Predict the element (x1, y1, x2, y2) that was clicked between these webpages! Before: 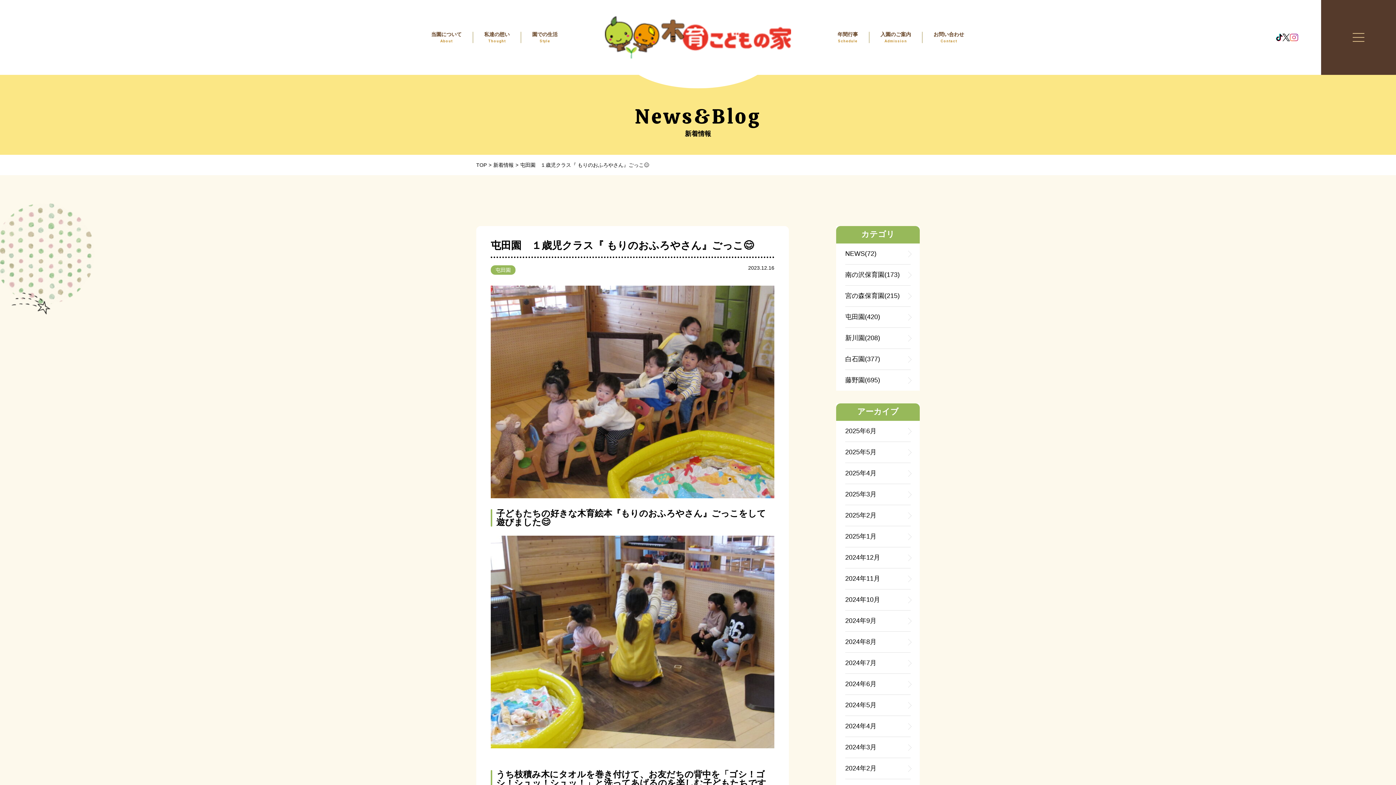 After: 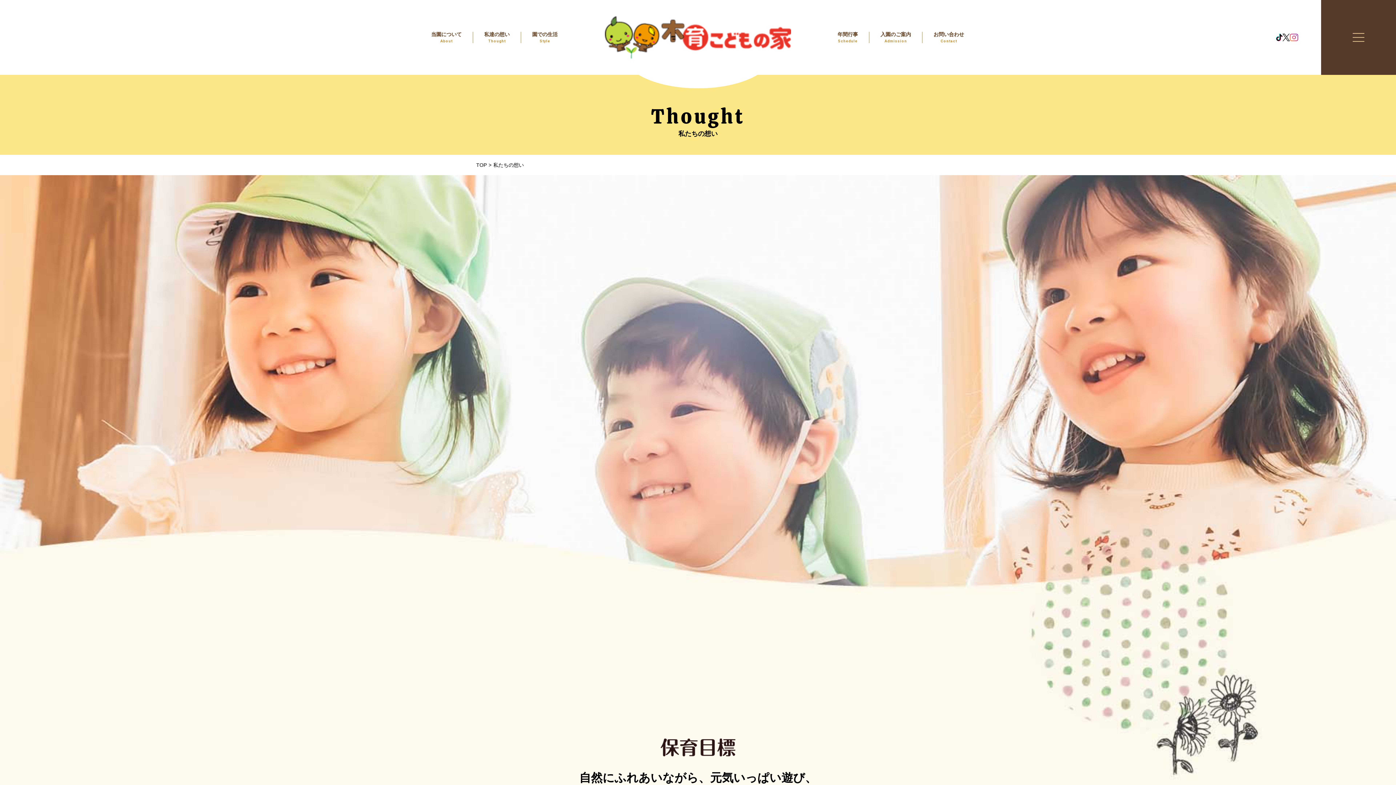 Action: bbox: (484, 31, 509, 43)